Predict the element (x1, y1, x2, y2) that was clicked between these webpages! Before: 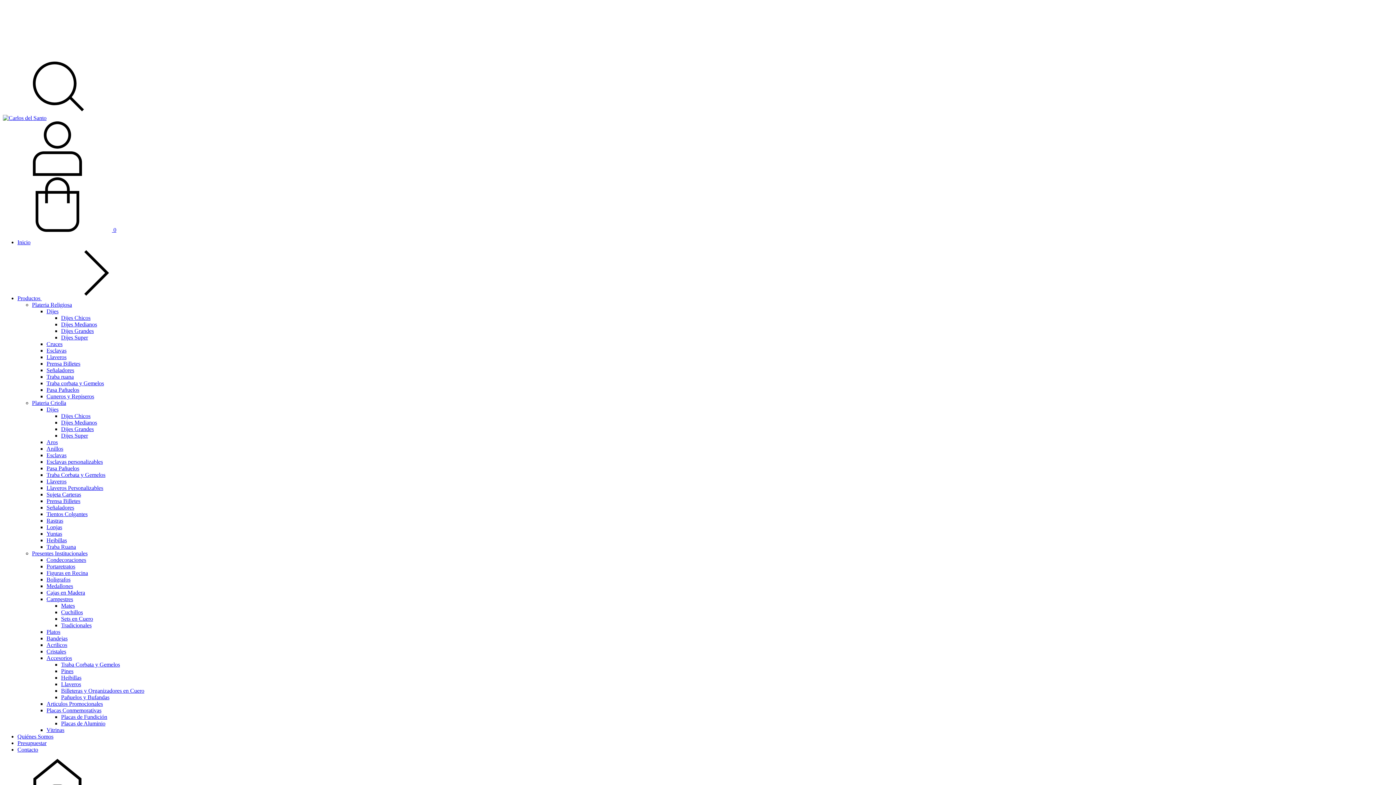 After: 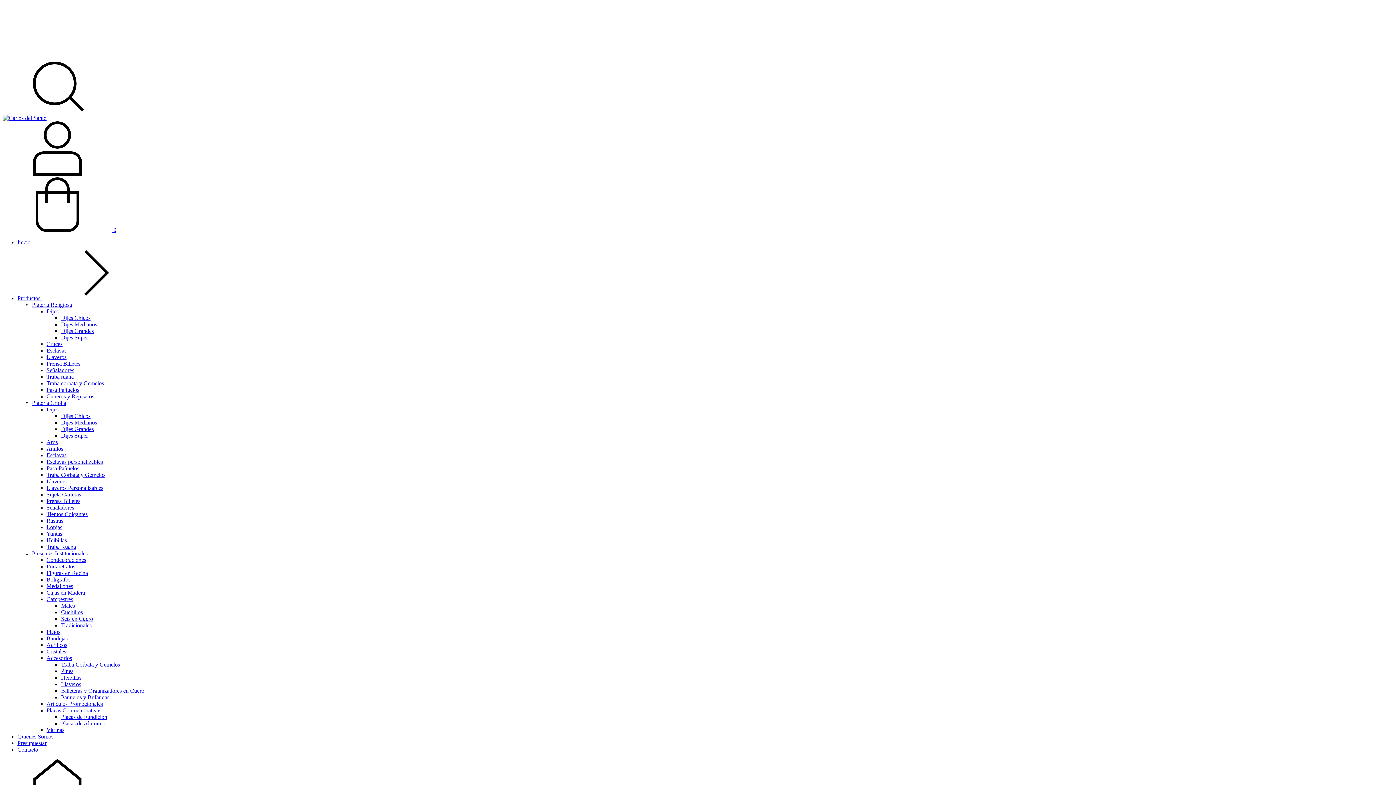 Action: label: Inicio bbox: (17, 239, 30, 245)